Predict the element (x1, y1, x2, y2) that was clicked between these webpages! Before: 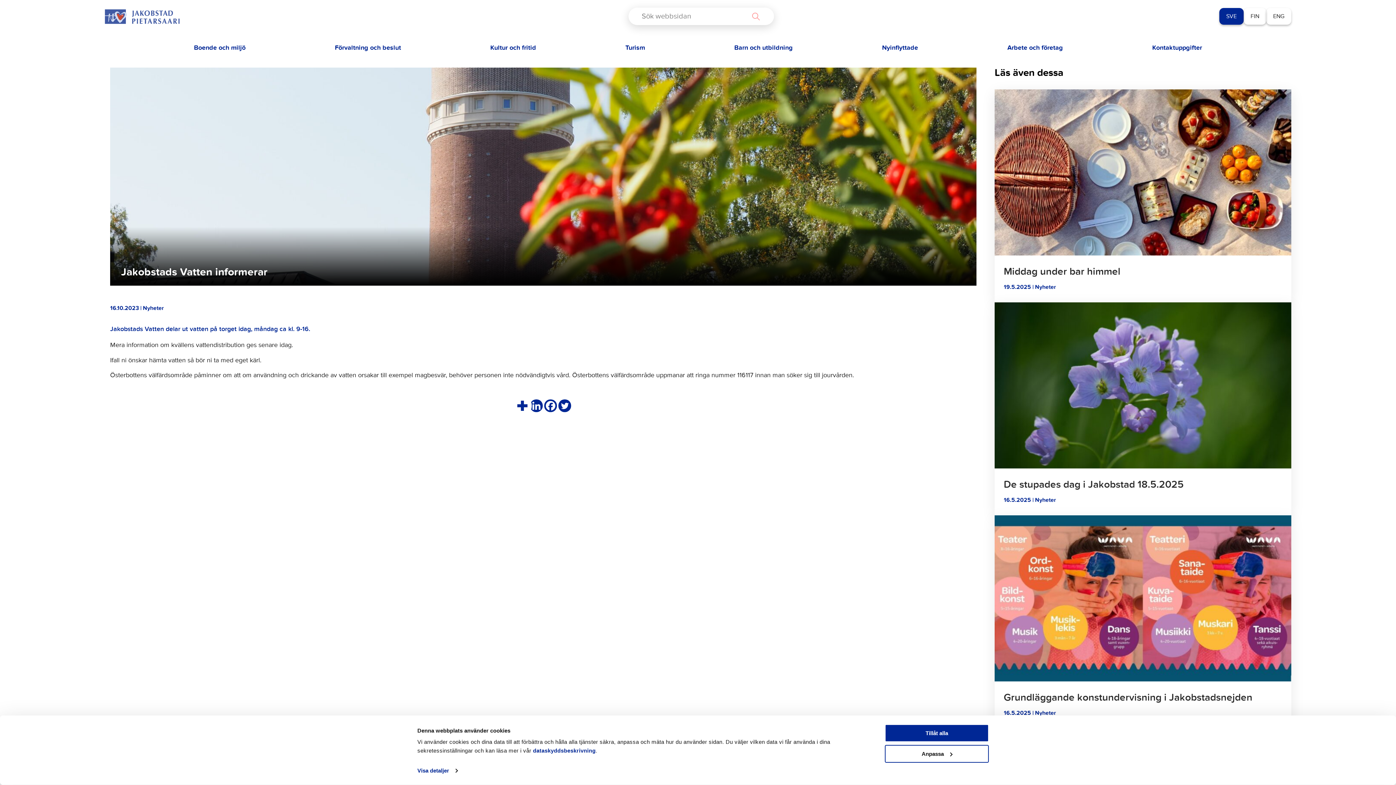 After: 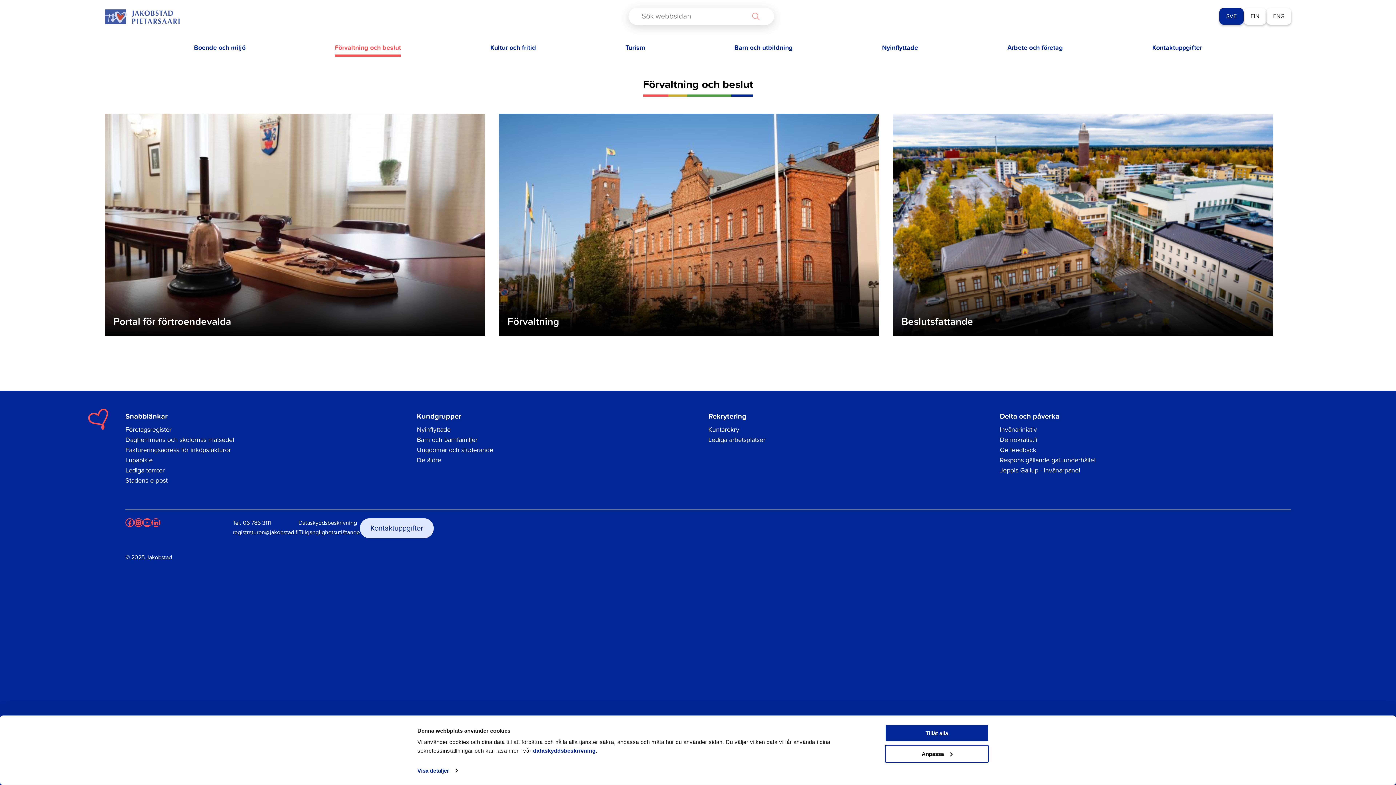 Action: bbox: (334, 43, 401, 52) label: Förvaltning och beslut